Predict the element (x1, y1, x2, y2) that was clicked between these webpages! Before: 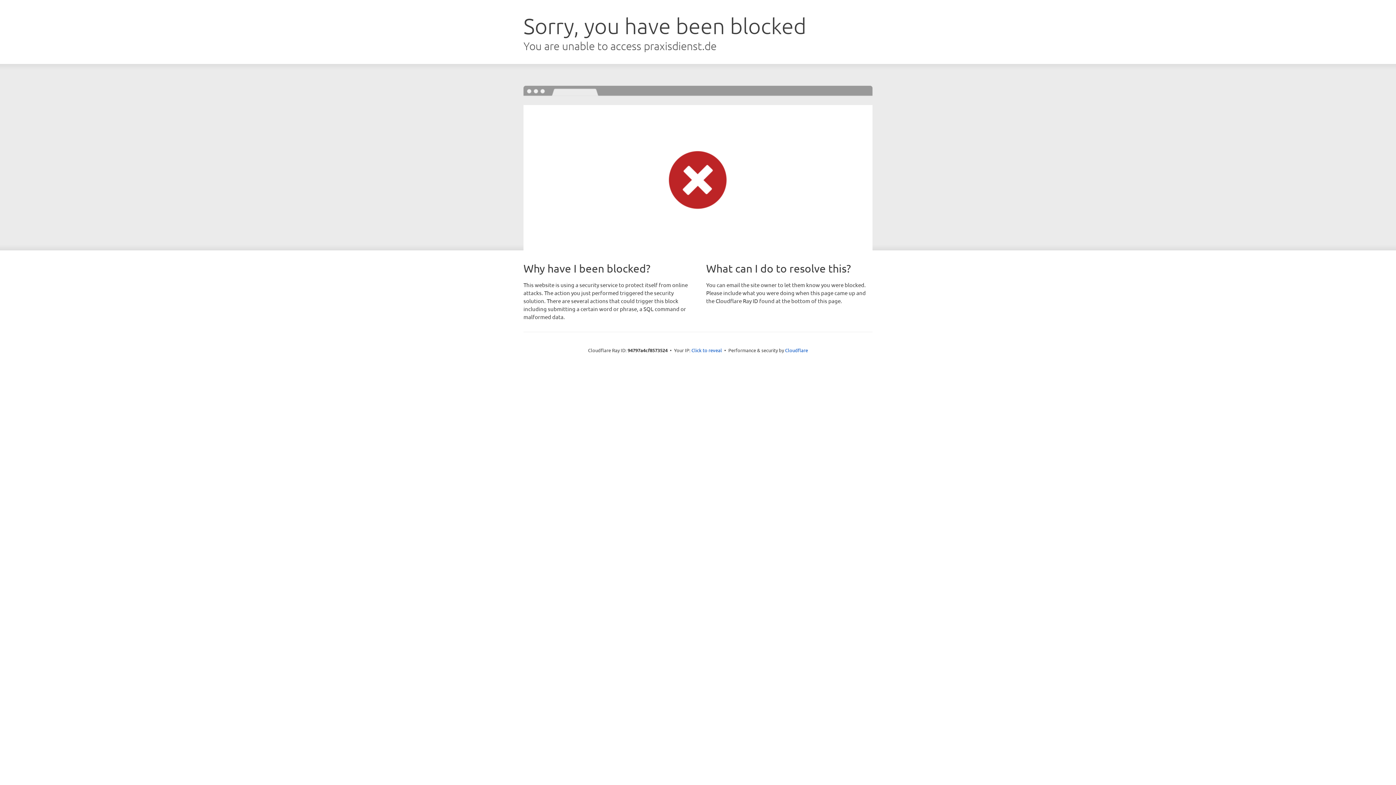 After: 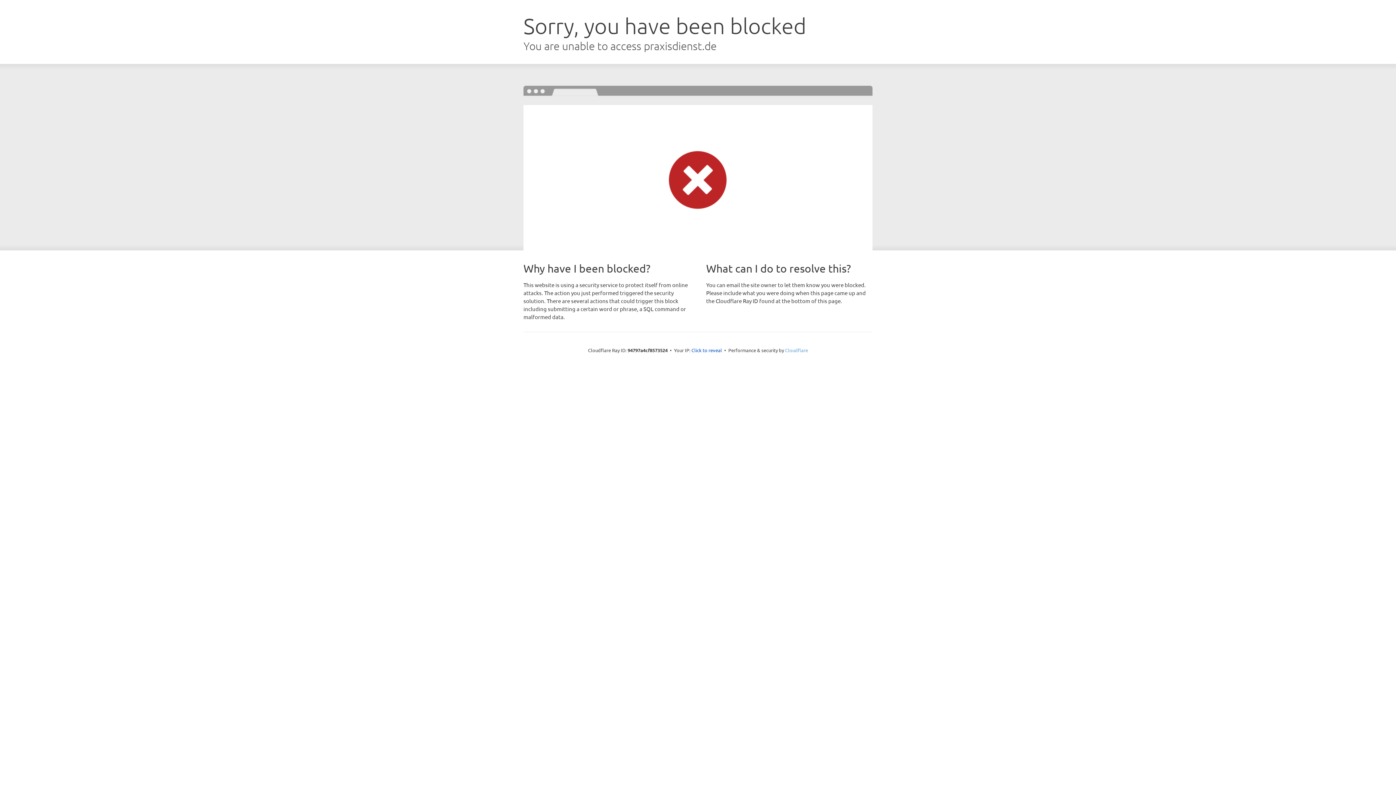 Action: label: Cloudflare bbox: (785, 347, 808, 353)